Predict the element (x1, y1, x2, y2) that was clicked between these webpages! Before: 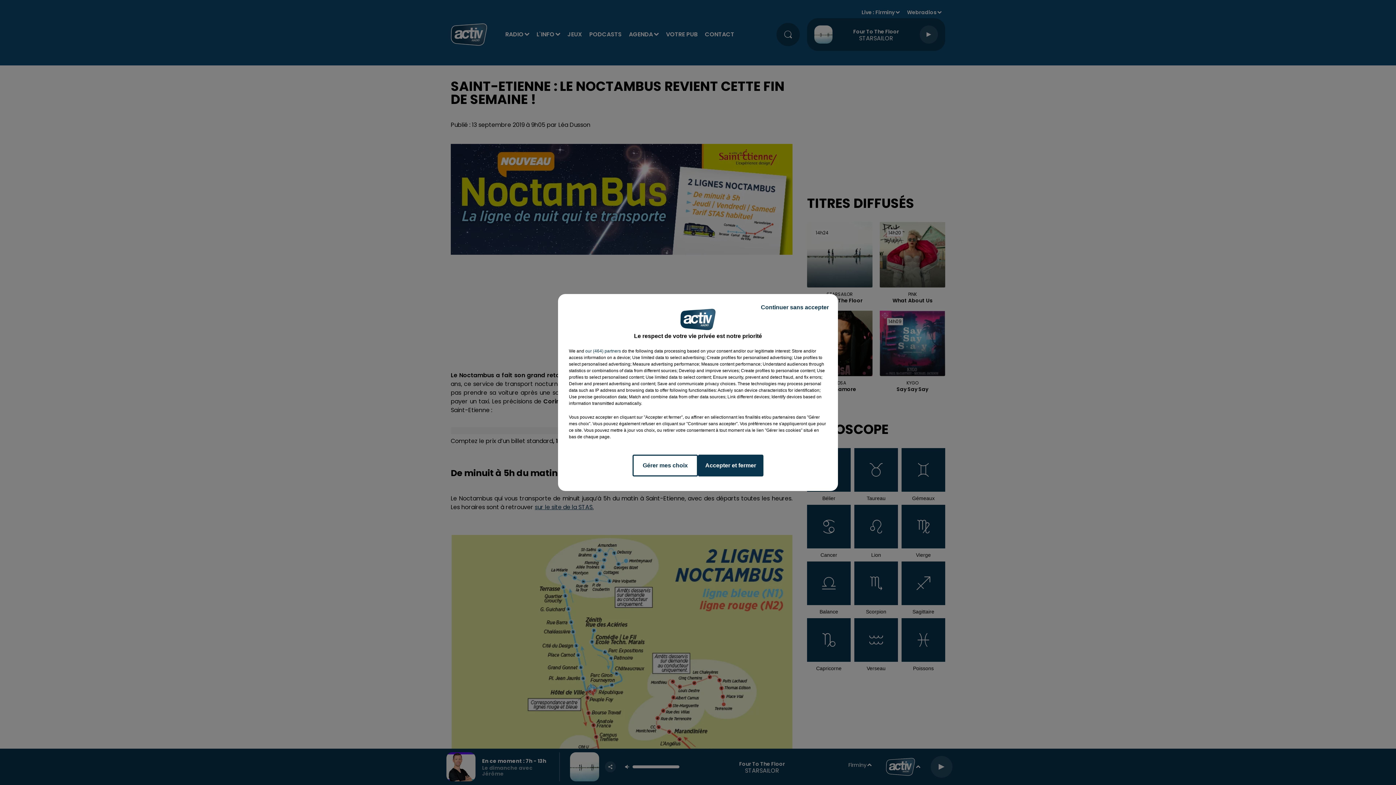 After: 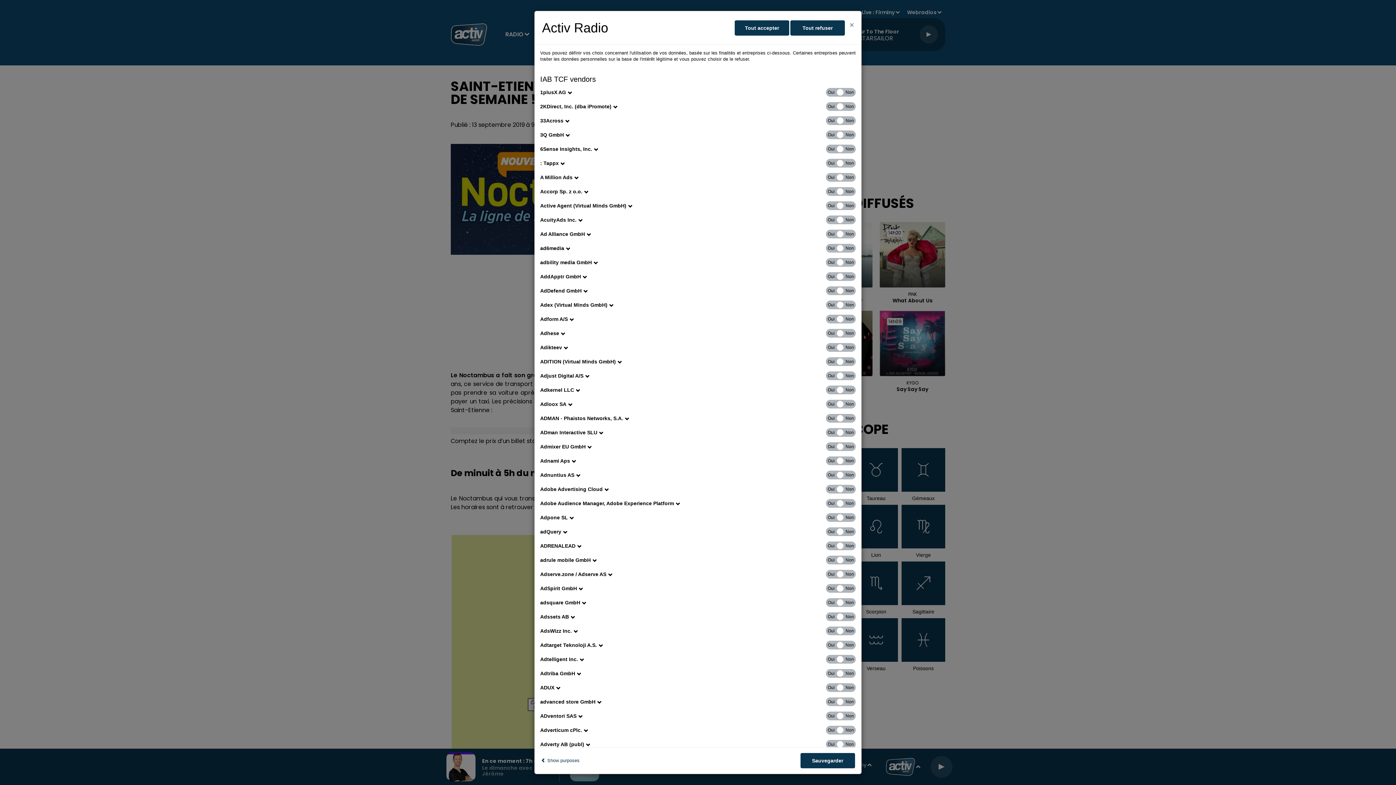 Action: label: show vendors bbox: (585, 348, 621, 354)